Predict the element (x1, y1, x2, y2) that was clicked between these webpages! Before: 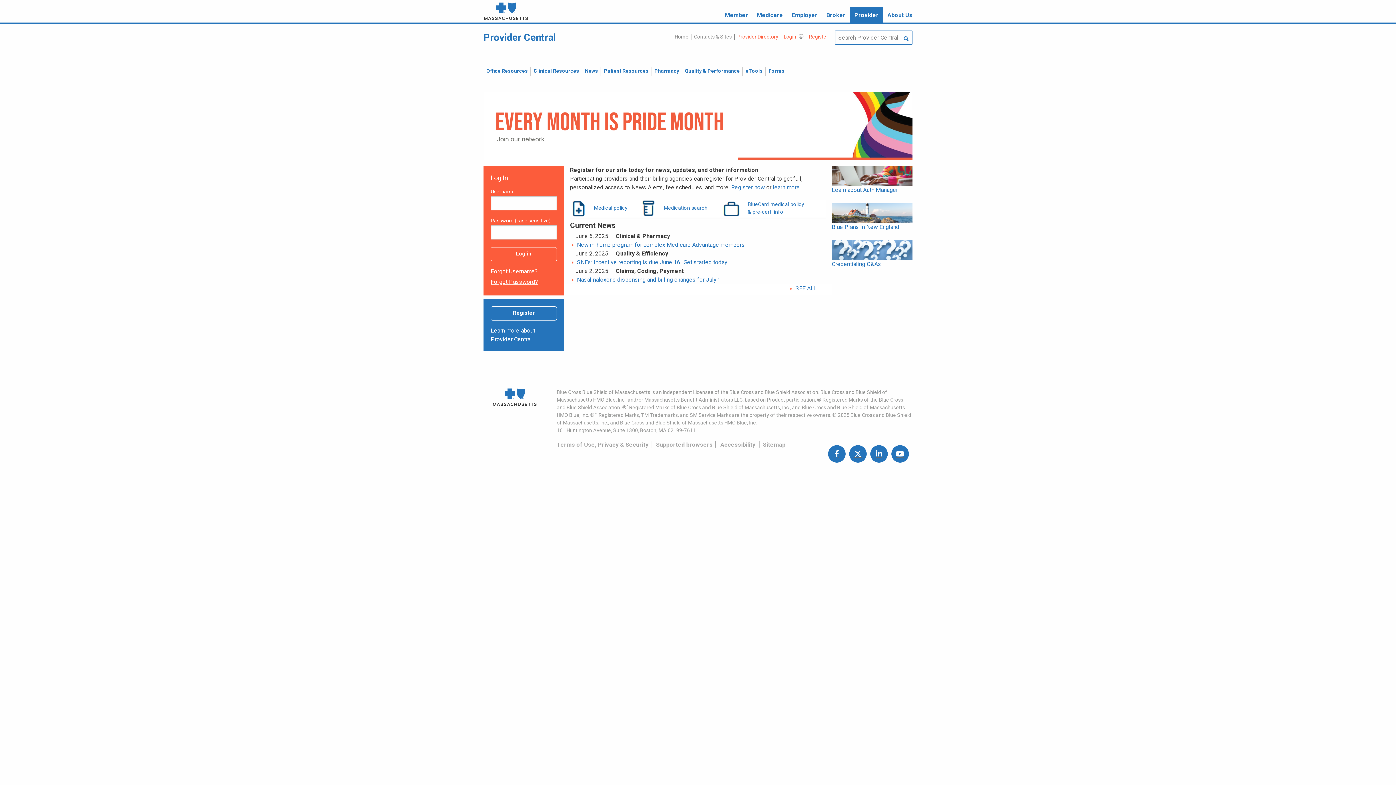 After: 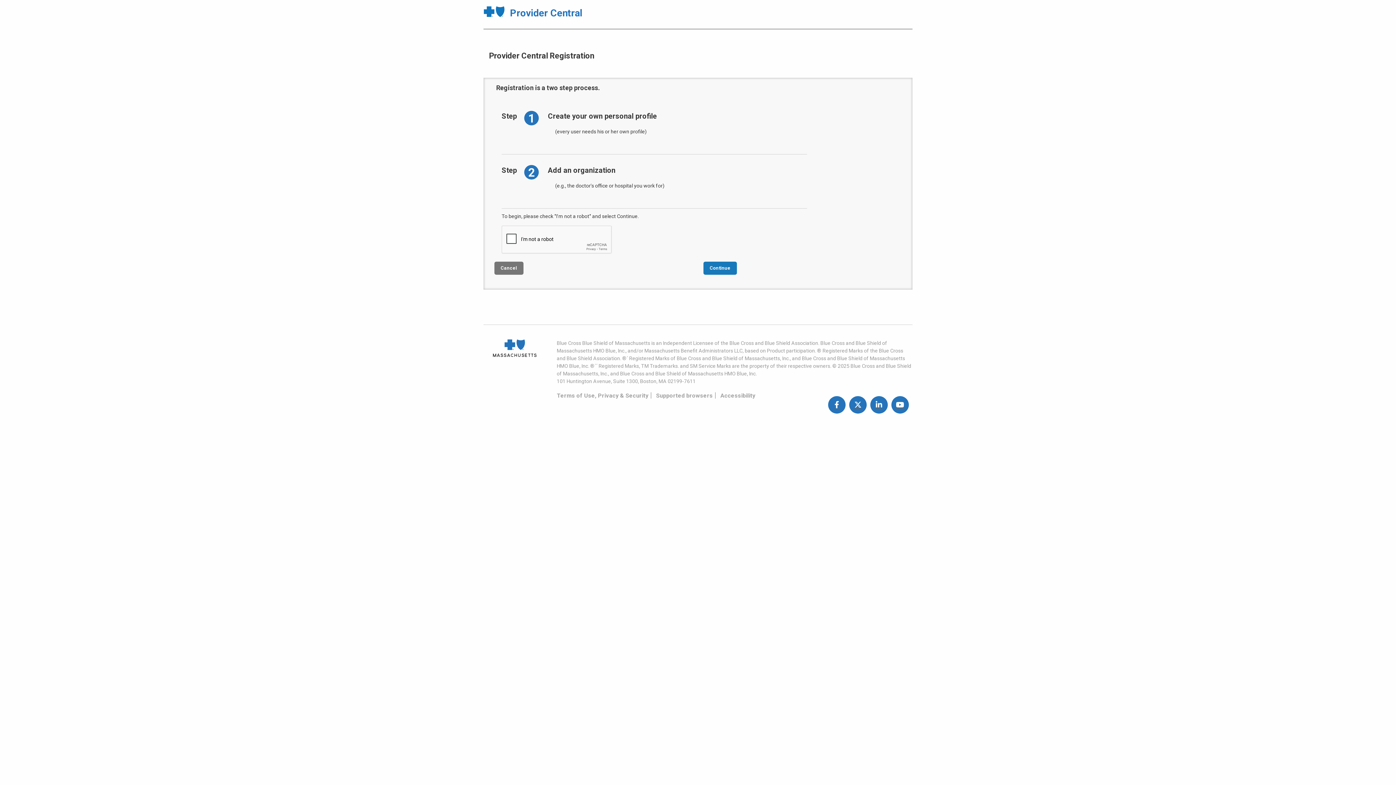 Action: bbox: (806, 33, 830, 39) label: Register